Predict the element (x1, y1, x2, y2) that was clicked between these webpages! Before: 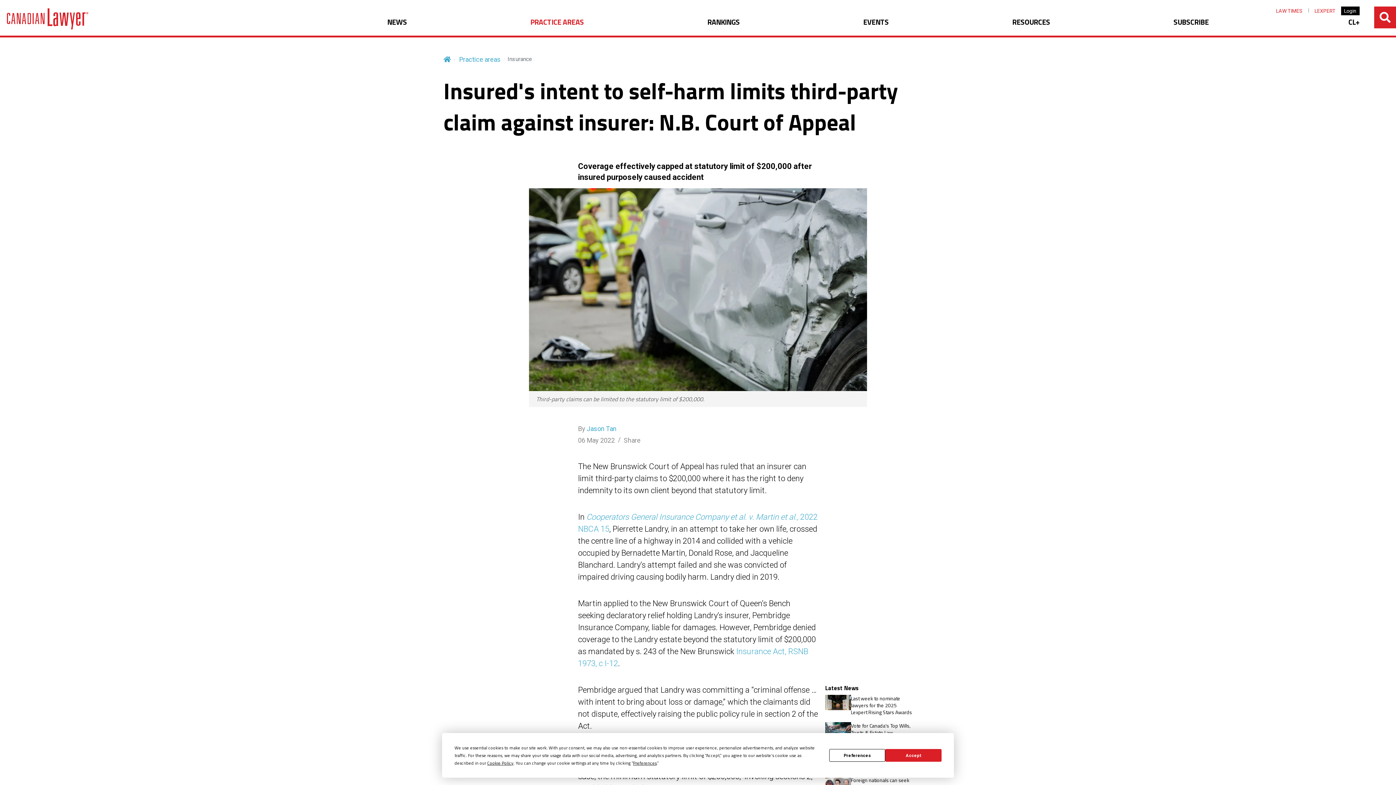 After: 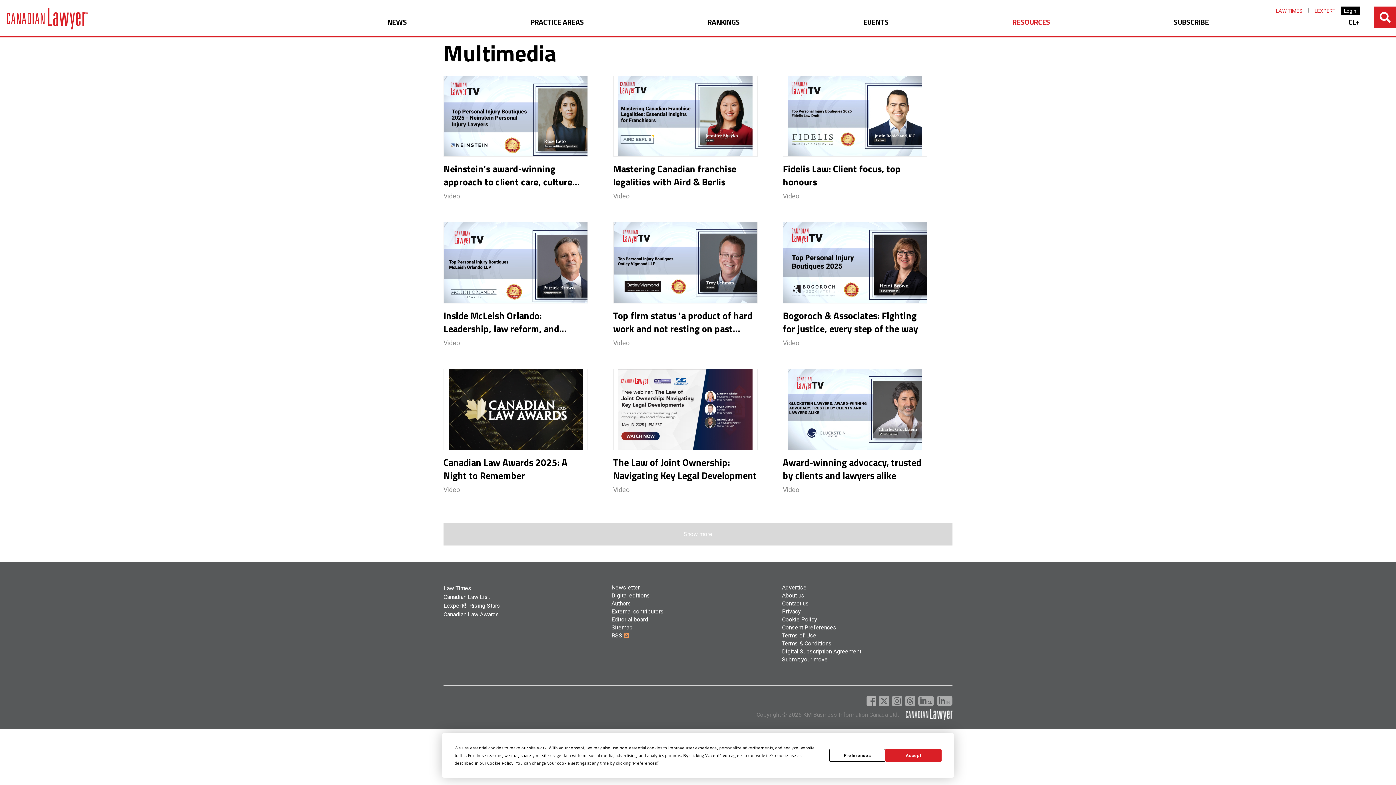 Action: label: RESOURCES bbox: (1012, 17, 1050, 35)